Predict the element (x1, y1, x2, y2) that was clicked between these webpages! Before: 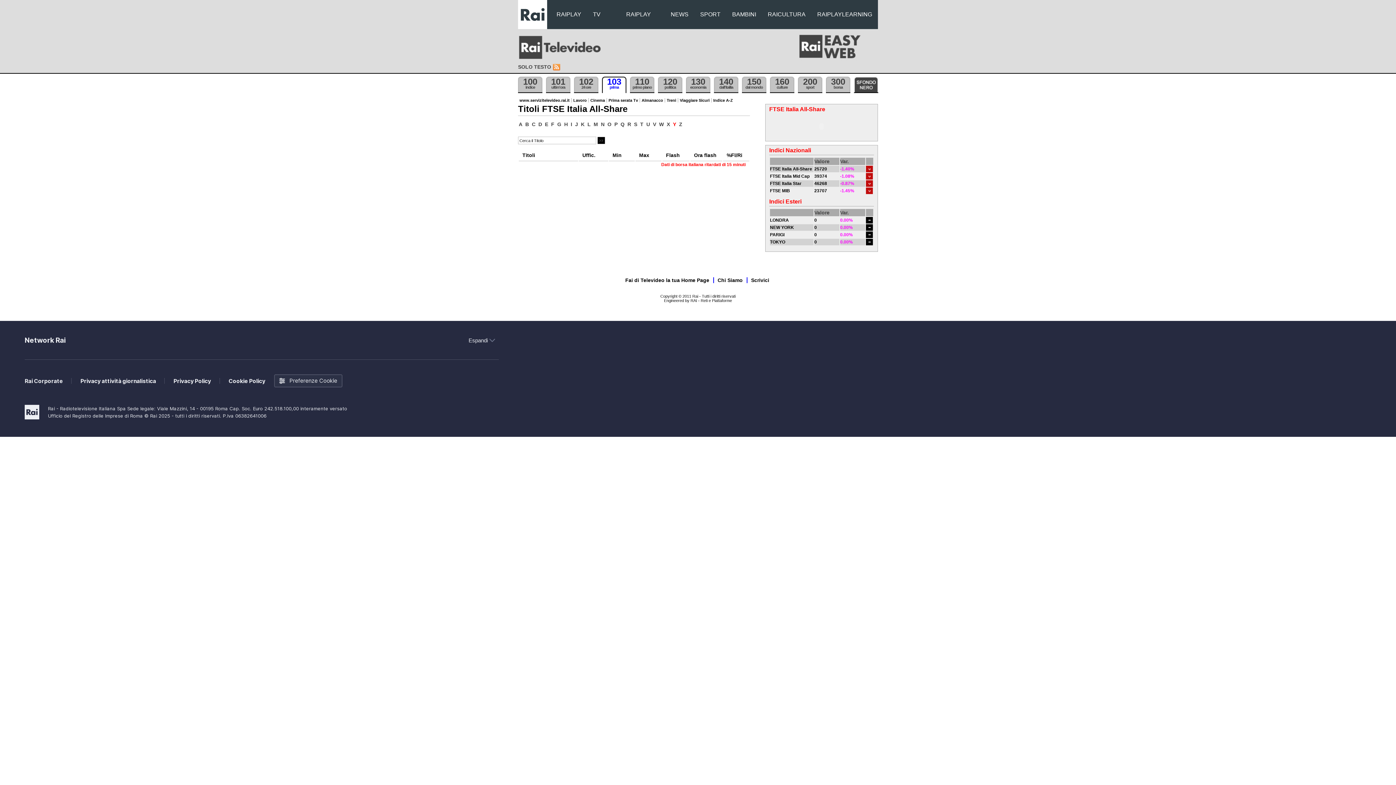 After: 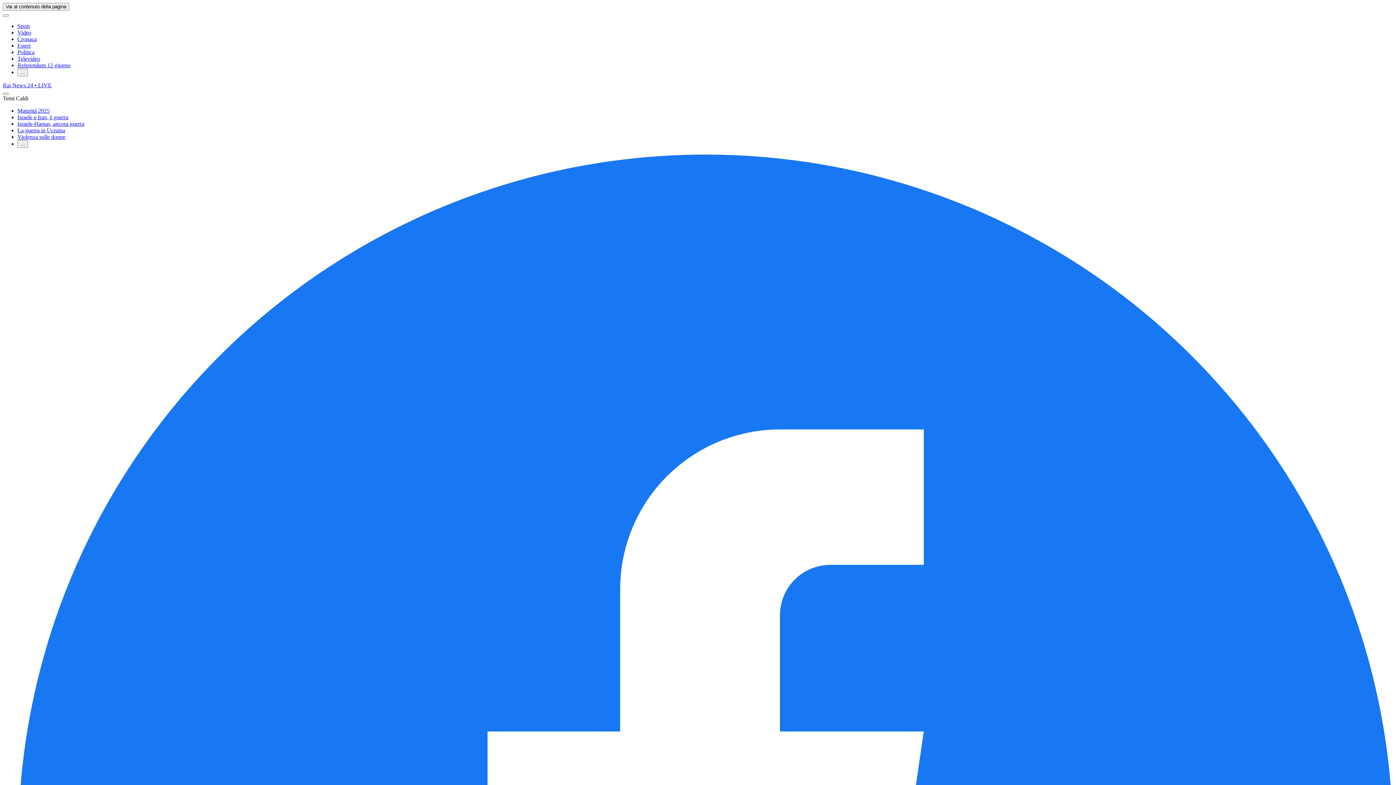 Action: label: SPORT bbox: (694, 7, 726, 21)